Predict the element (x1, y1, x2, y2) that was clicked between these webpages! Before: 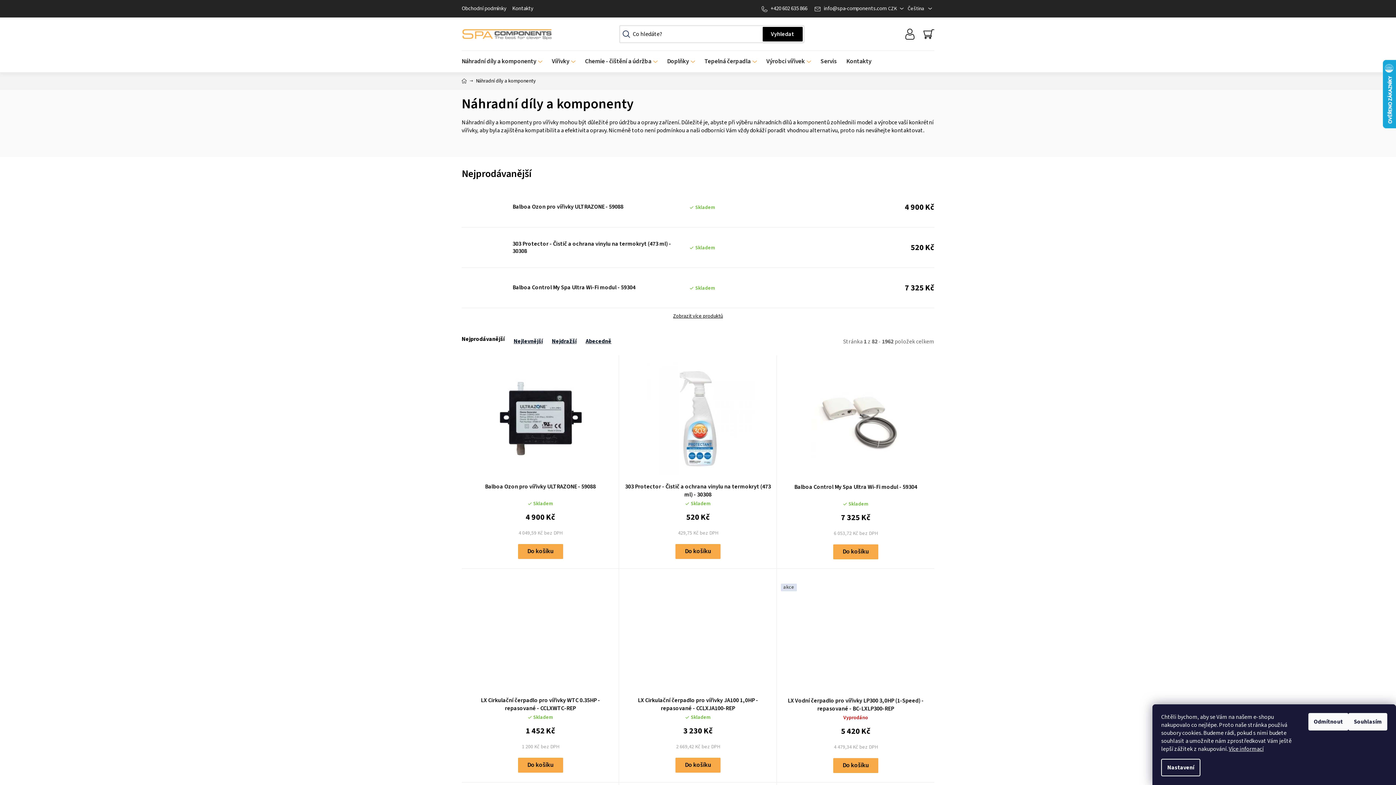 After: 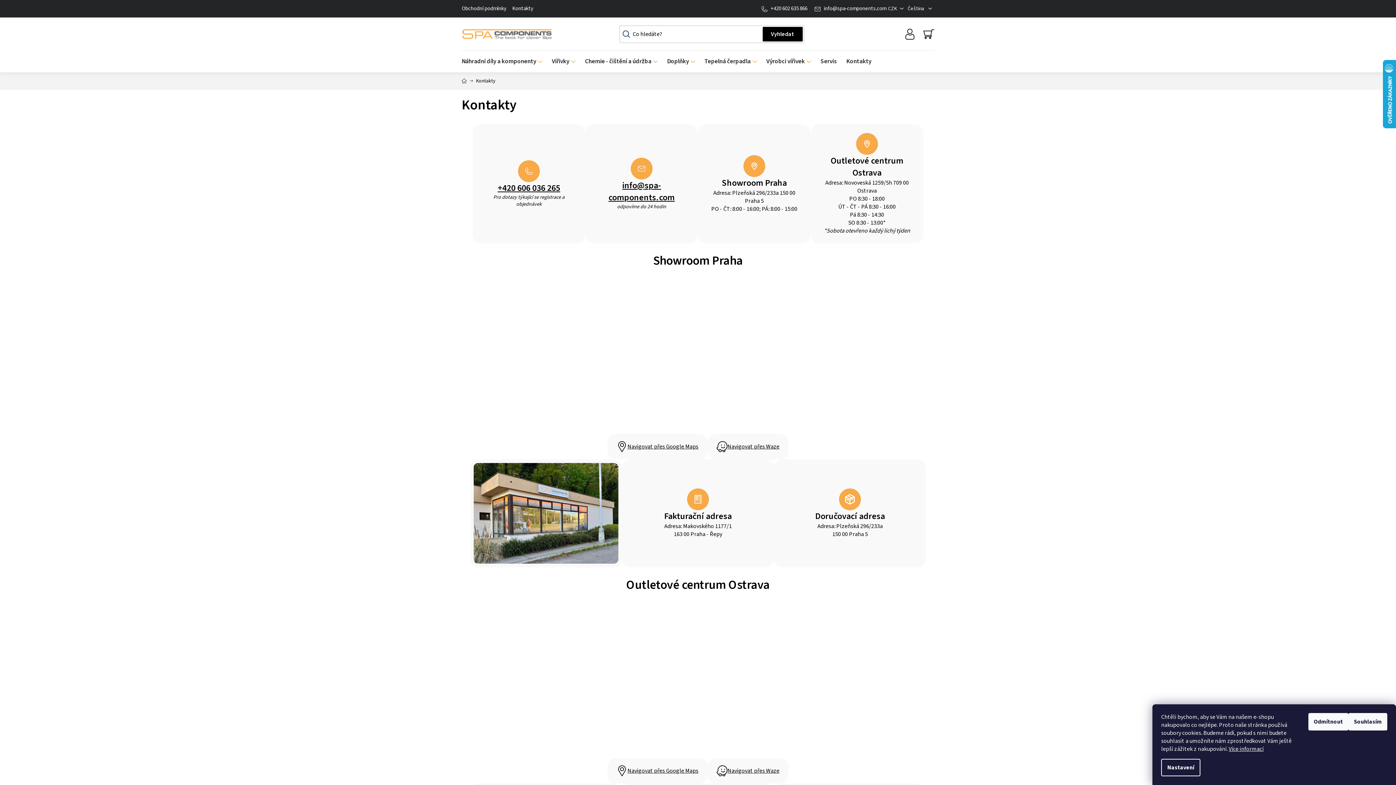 Action: bbox: (509, 4, 536, 13) label: Kontakty